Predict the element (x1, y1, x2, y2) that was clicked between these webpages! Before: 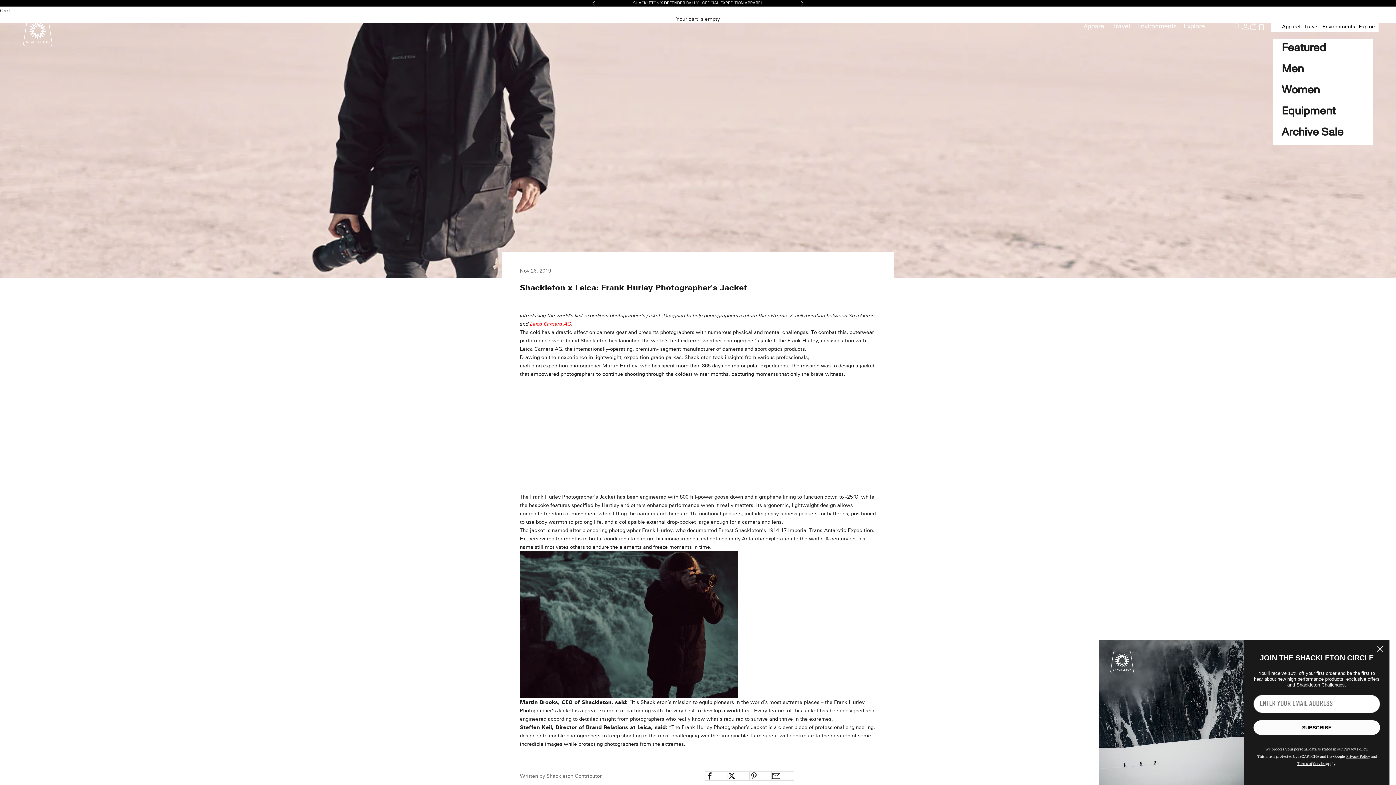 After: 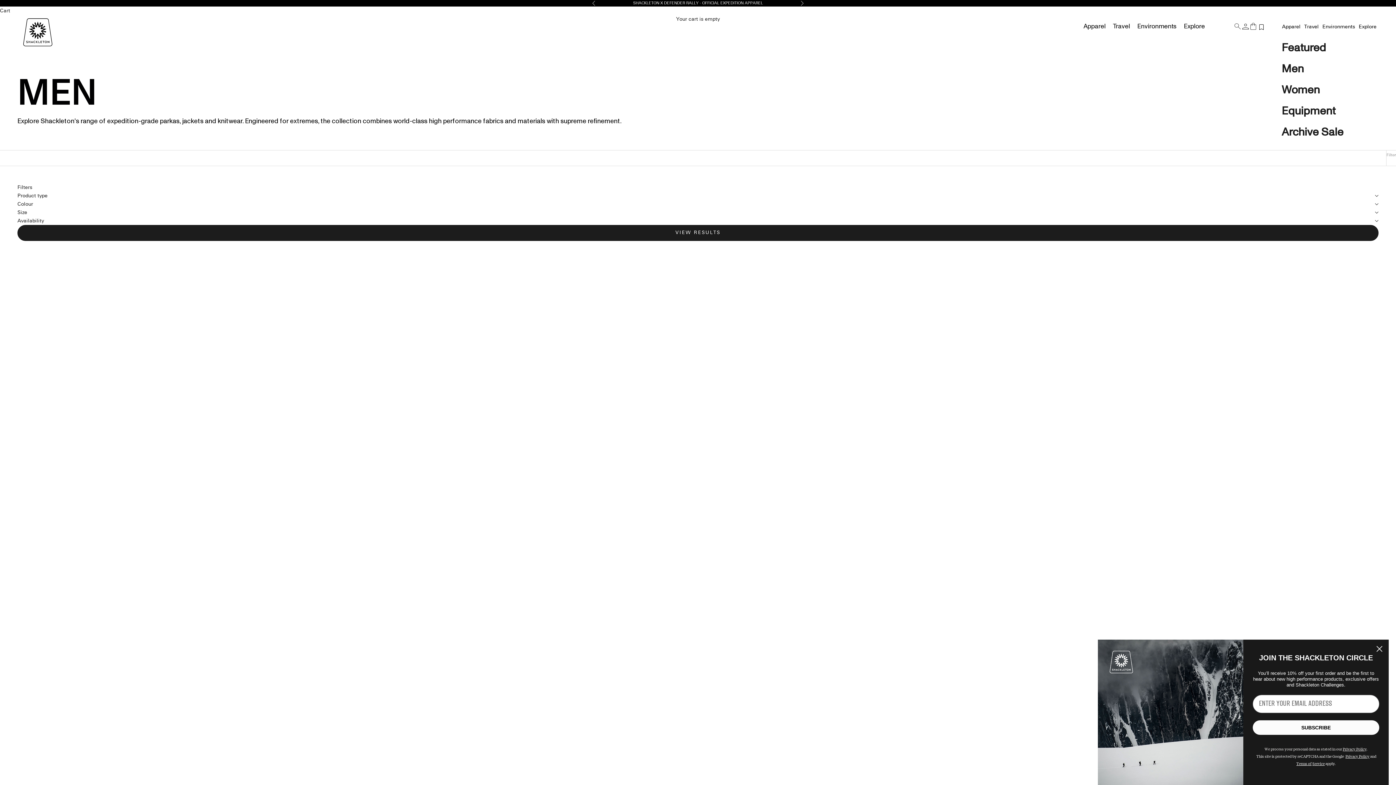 Action: bbox: (1076, 19, 1109, 33) label: Apparel